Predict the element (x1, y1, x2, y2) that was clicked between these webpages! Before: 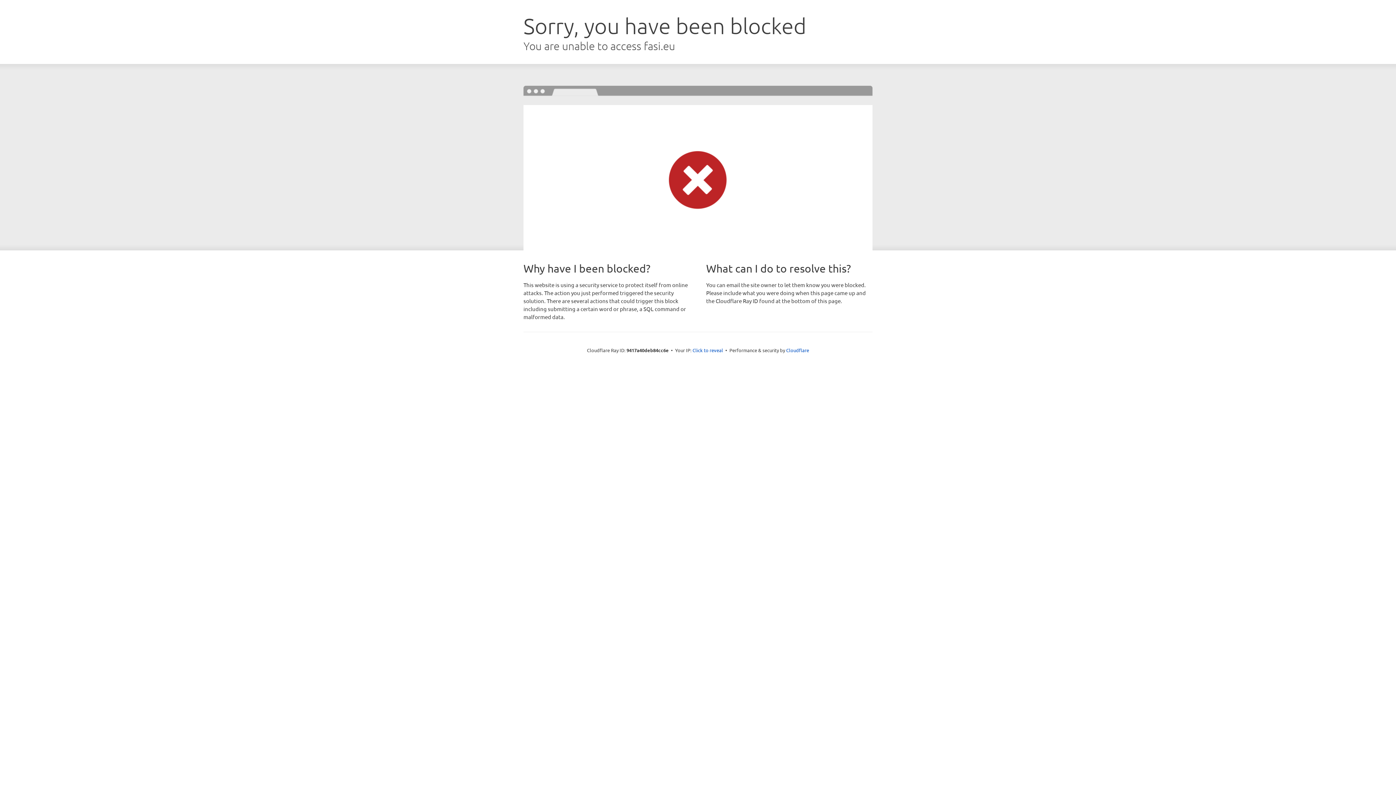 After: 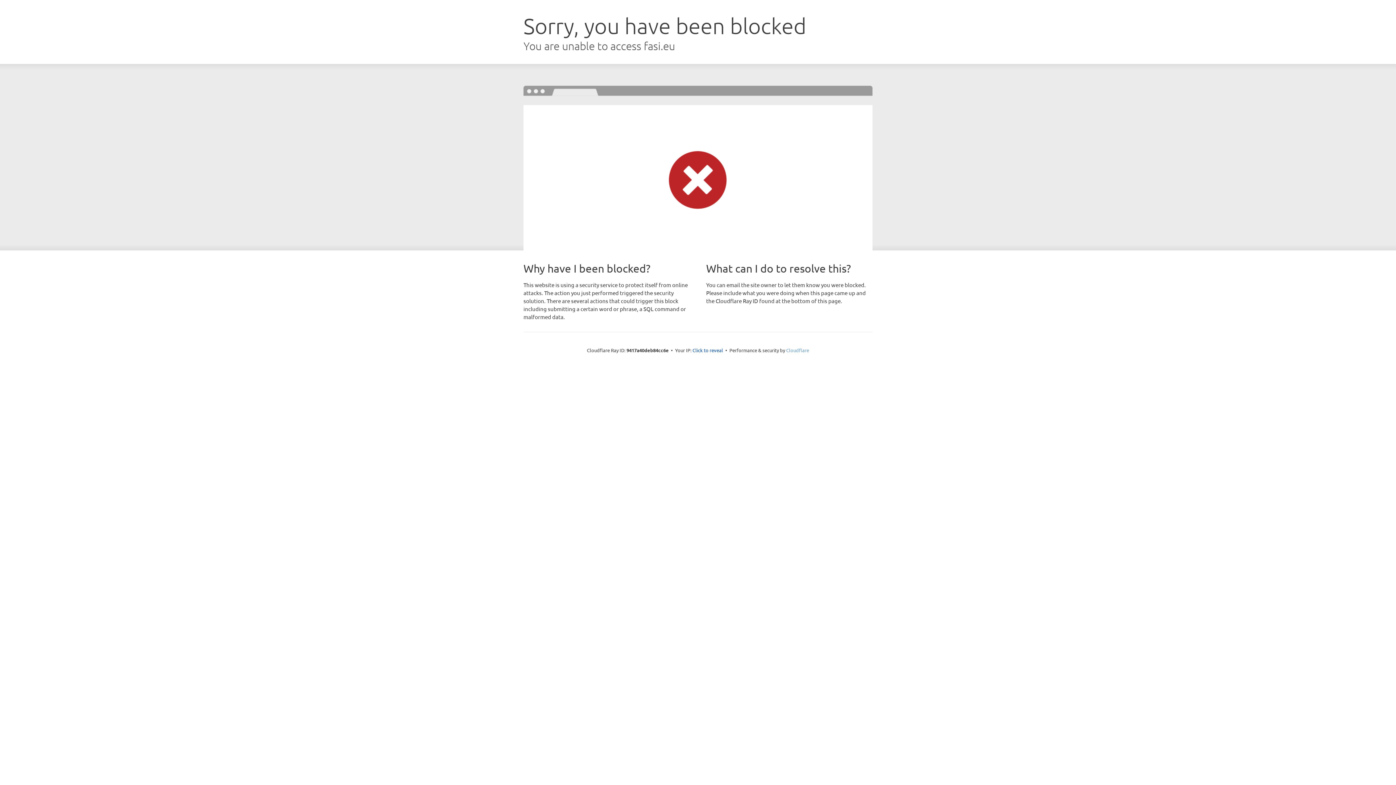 Action: label: Cloudflare bbox: (786, 347, 809, 353)